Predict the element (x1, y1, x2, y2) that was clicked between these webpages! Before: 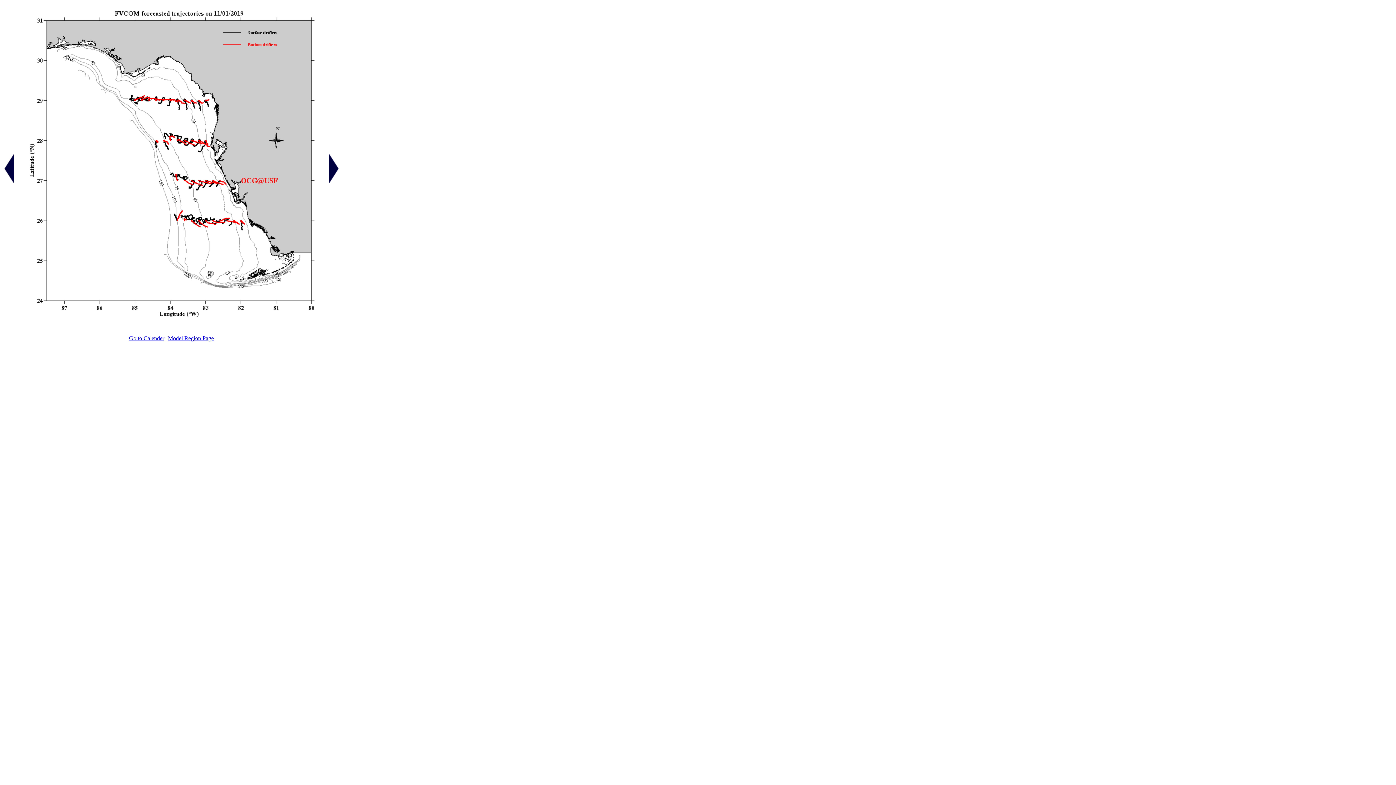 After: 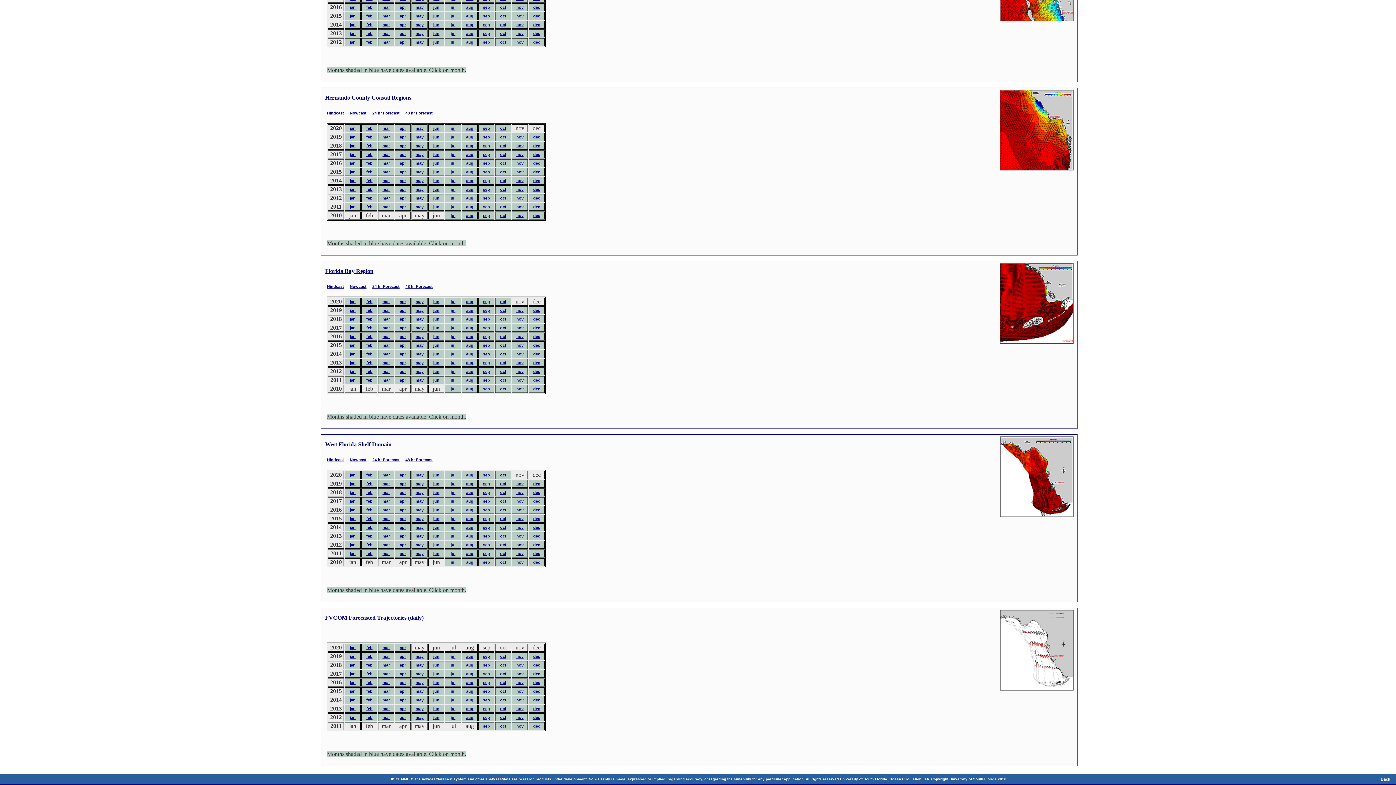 Action: label: Model Region Page bbox: (168, 335, 213, 341)